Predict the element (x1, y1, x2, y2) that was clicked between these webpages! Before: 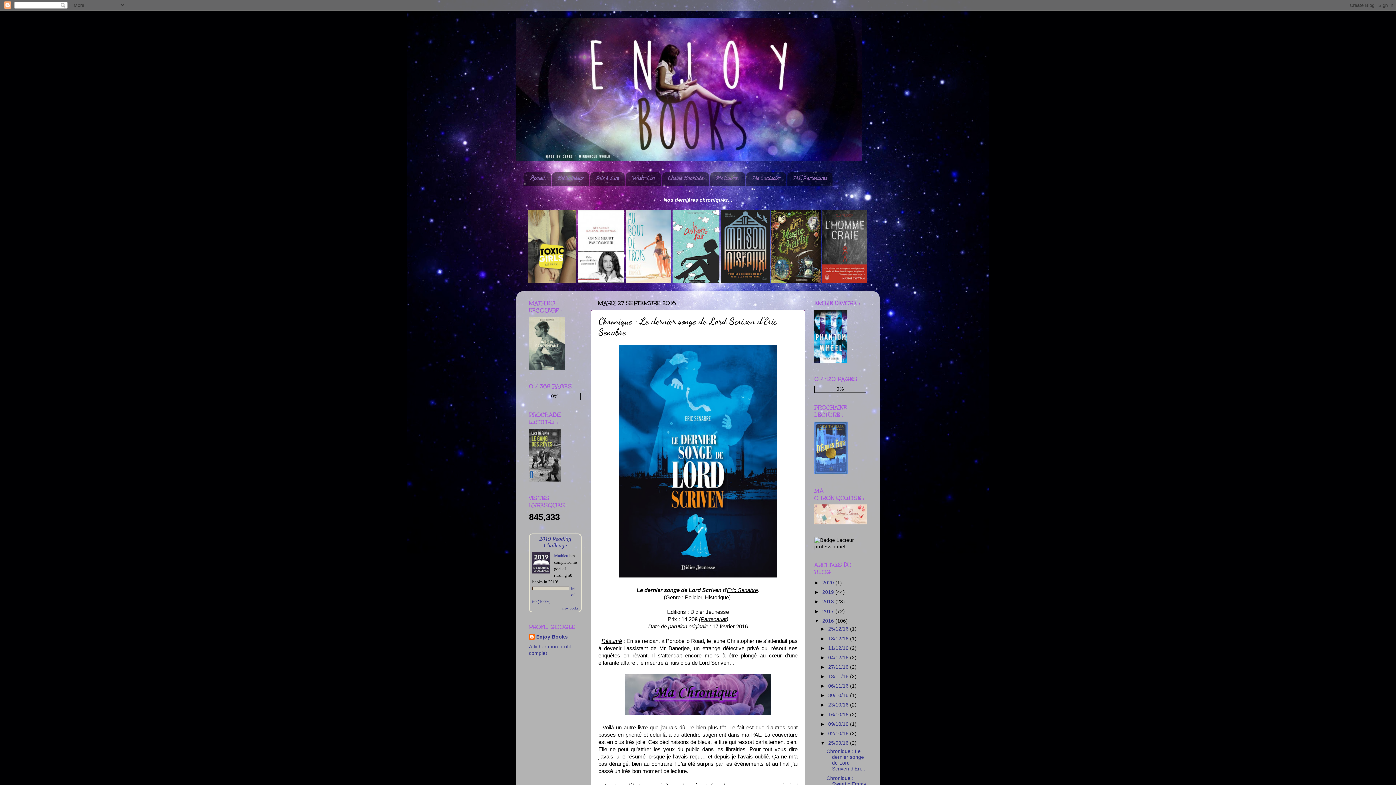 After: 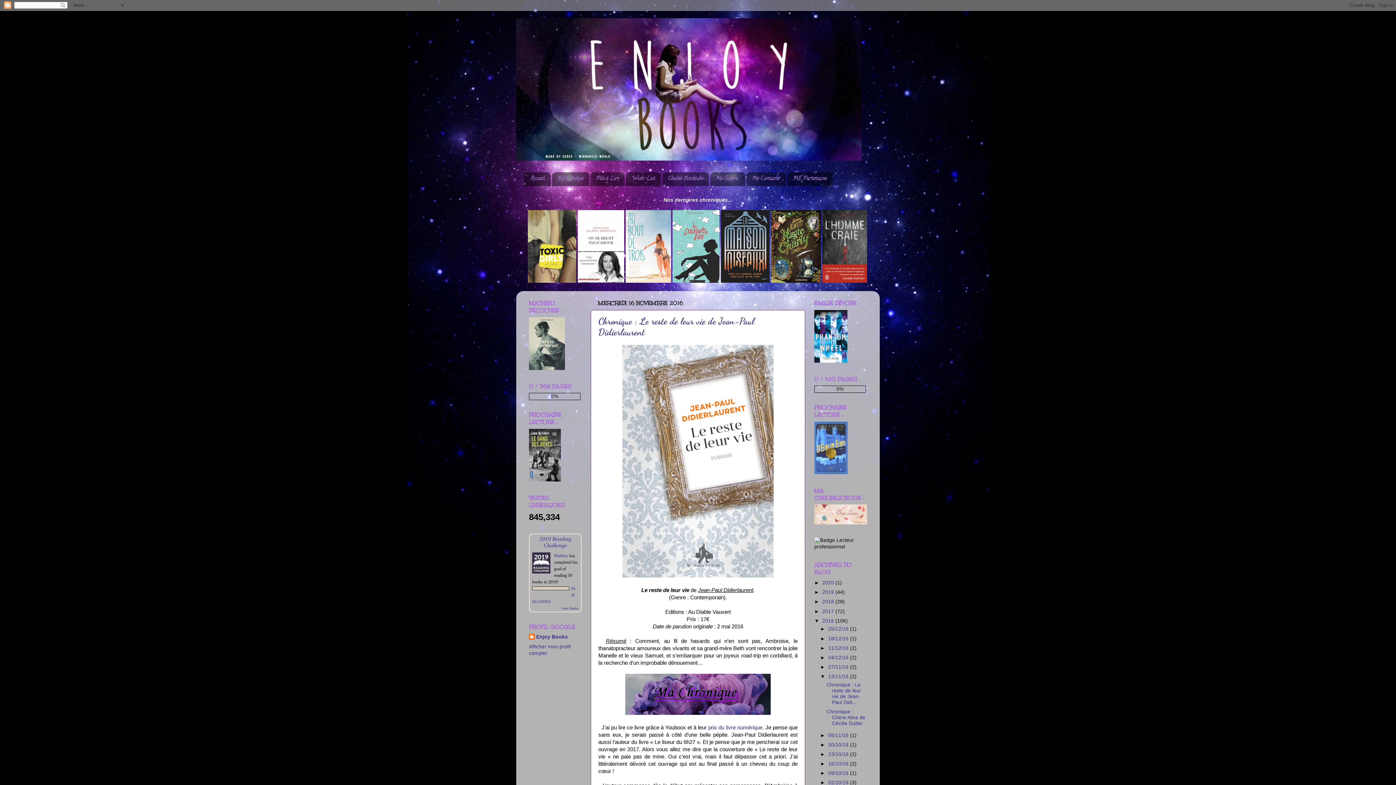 Action: bbox: (828, 674, 850, 679) label: 13/11/16 